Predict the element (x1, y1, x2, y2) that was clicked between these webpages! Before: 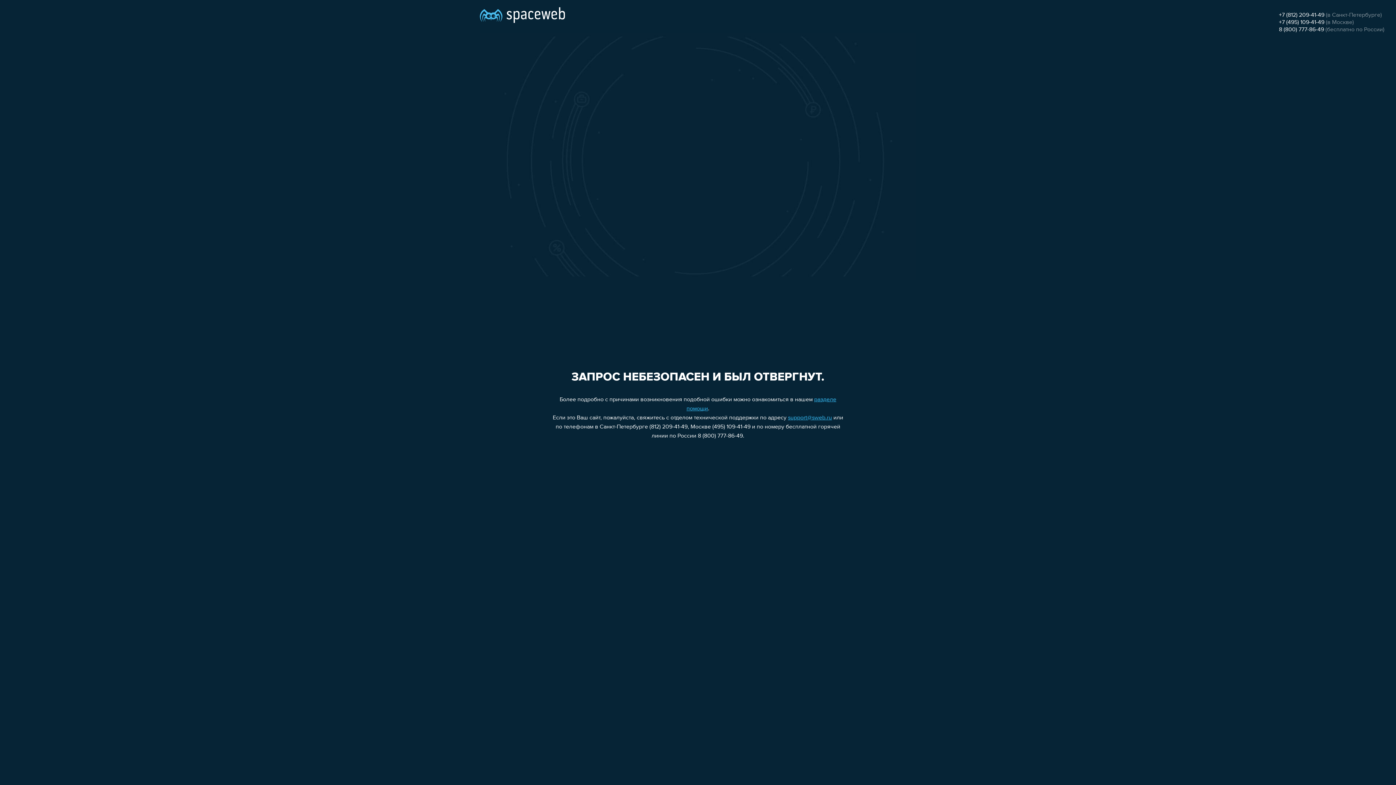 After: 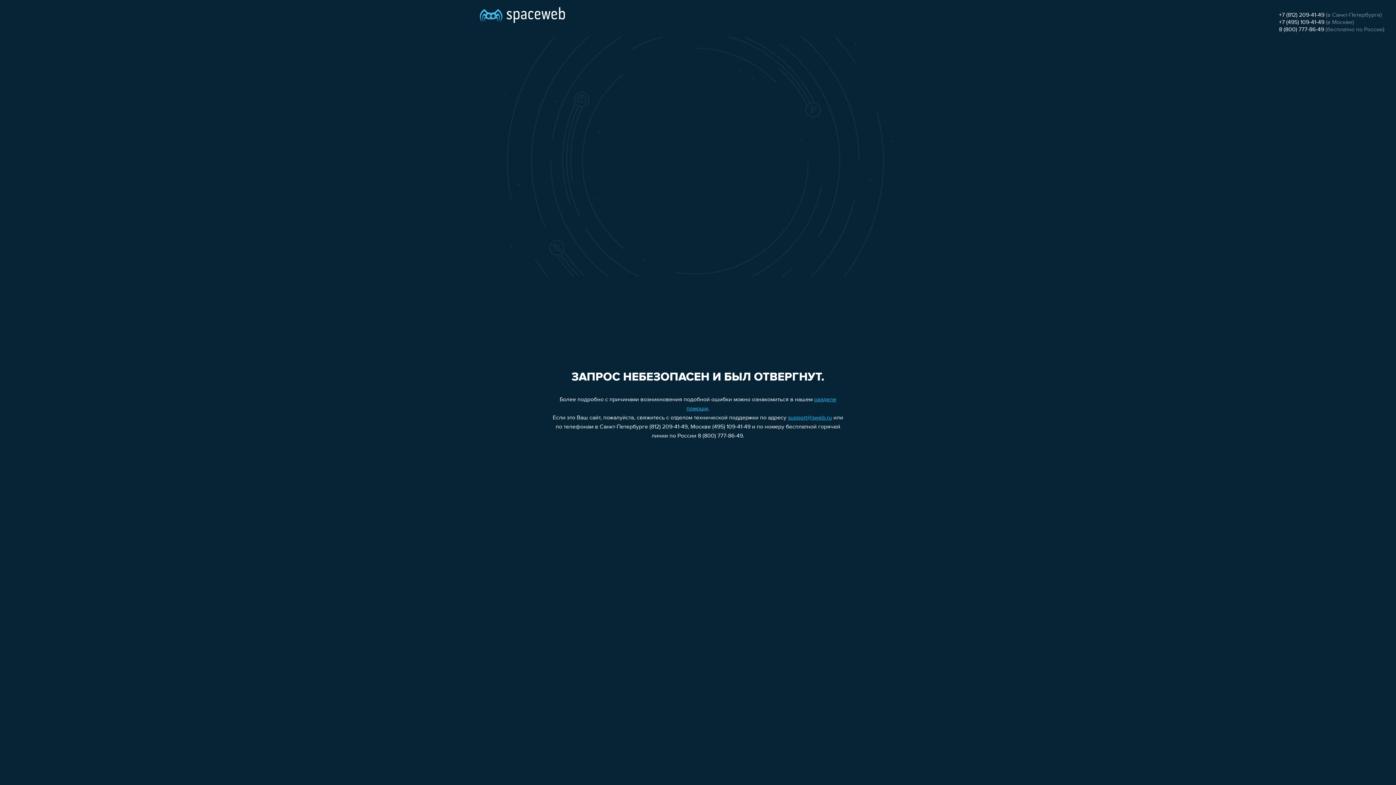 Action: bbox: (1279, 26, 1324, 32) label: 8 (800) 777-86-49